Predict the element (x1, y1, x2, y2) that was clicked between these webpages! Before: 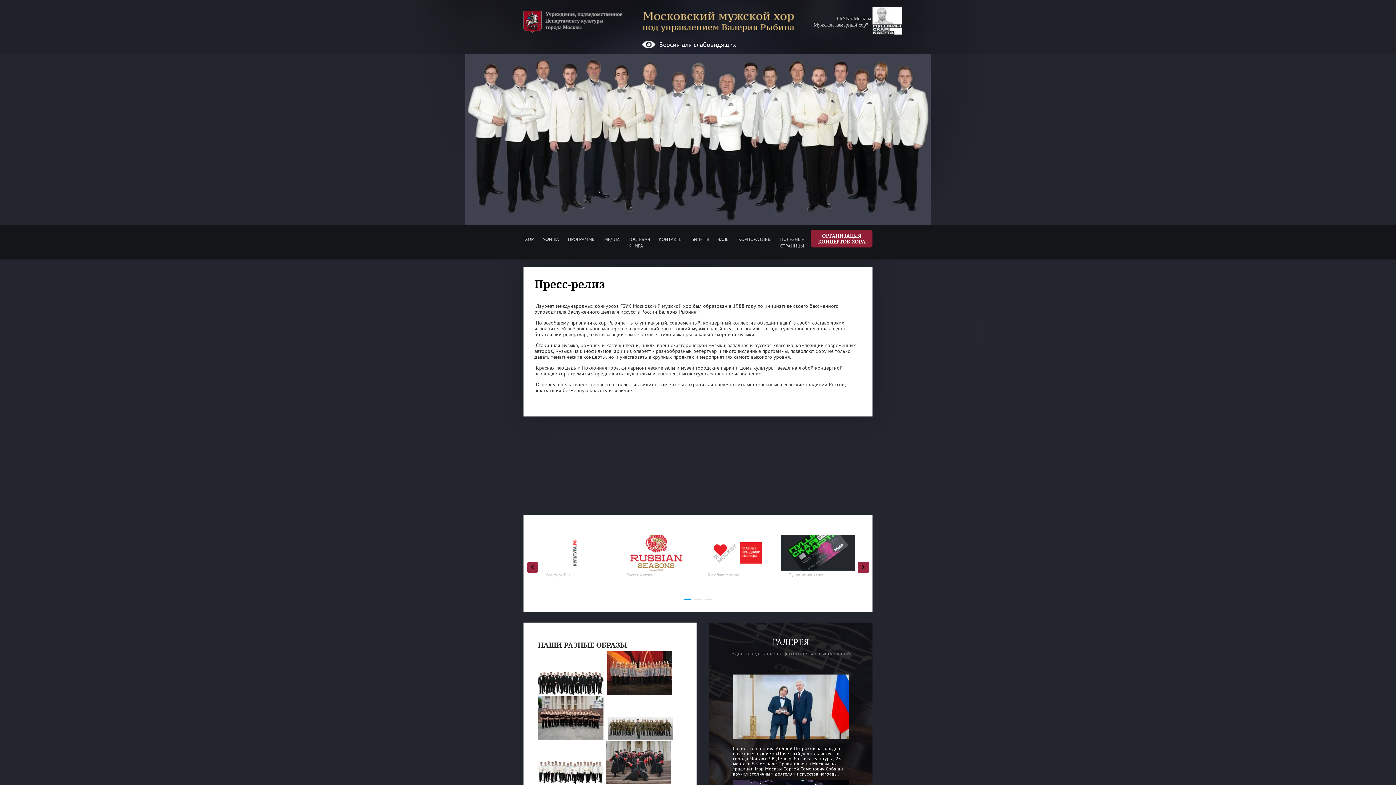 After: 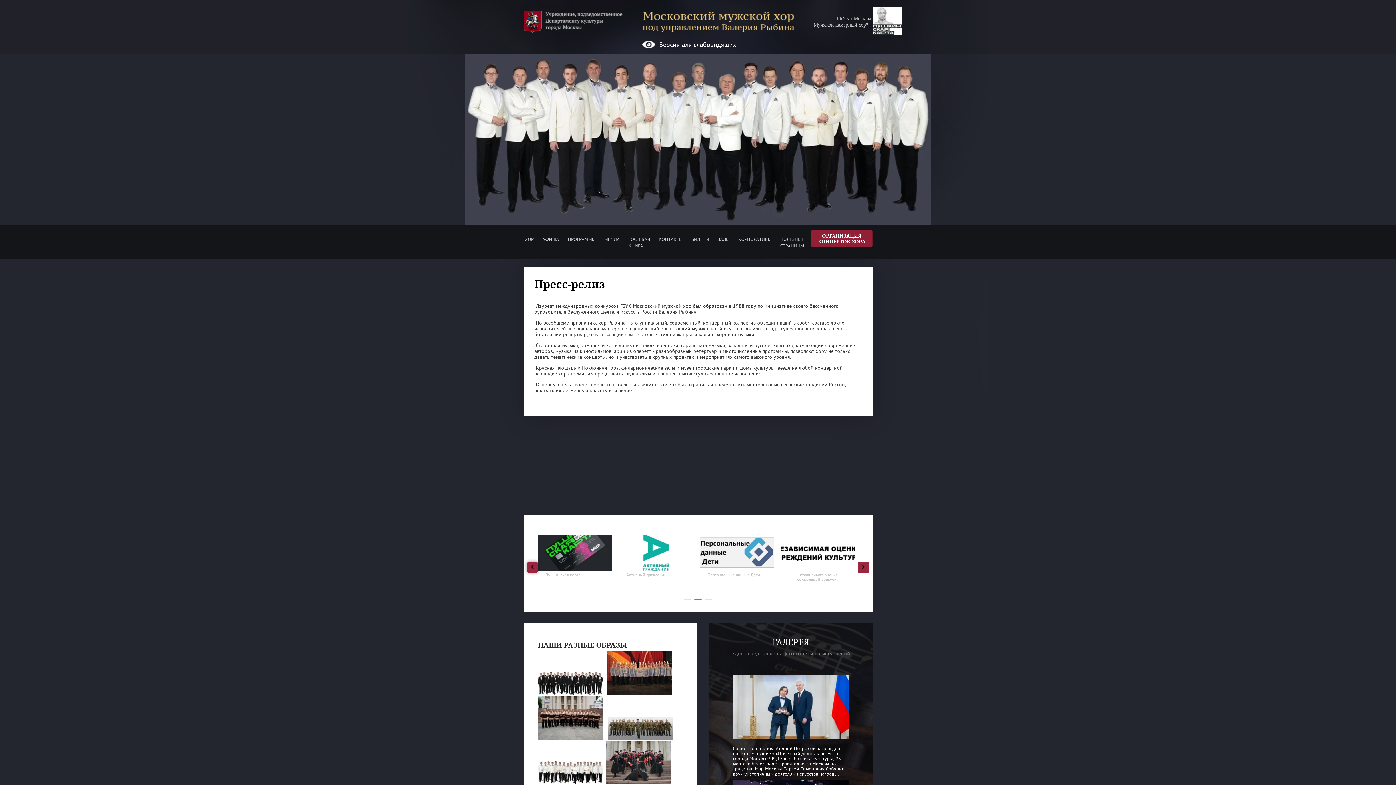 Action: bbox: (527, 562, 538, 573)